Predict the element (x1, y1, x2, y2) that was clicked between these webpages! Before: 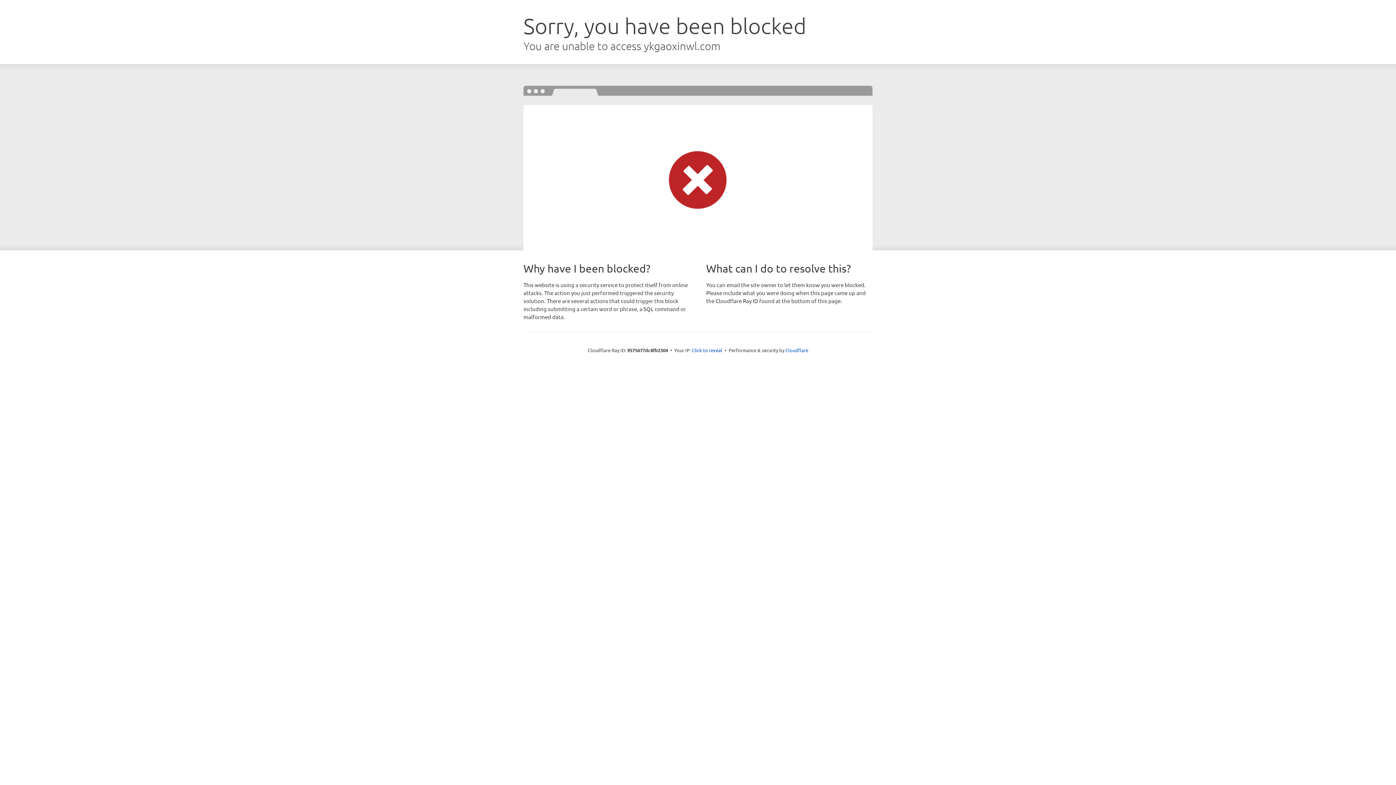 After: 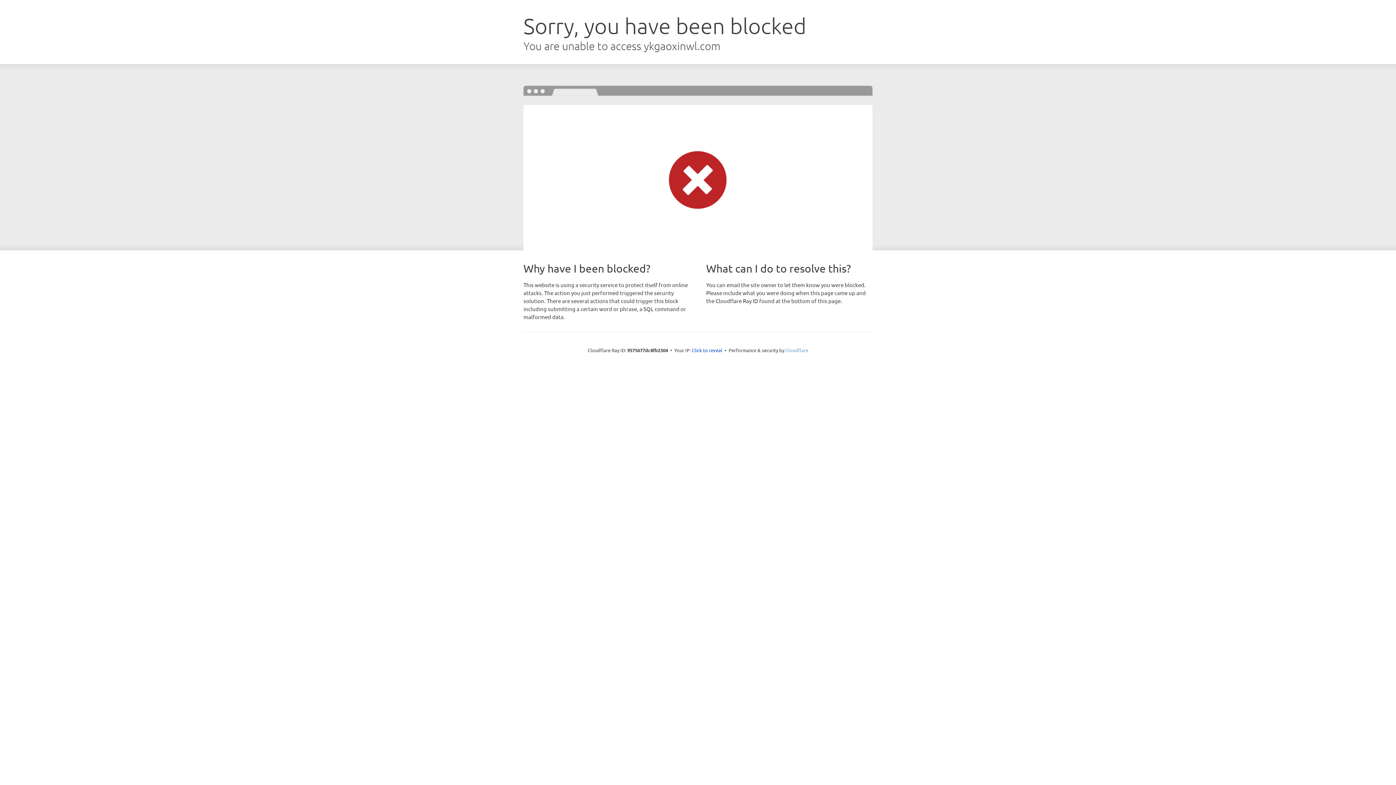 Action: bbox: (785, 347, 808, 353) label: Cloudflare